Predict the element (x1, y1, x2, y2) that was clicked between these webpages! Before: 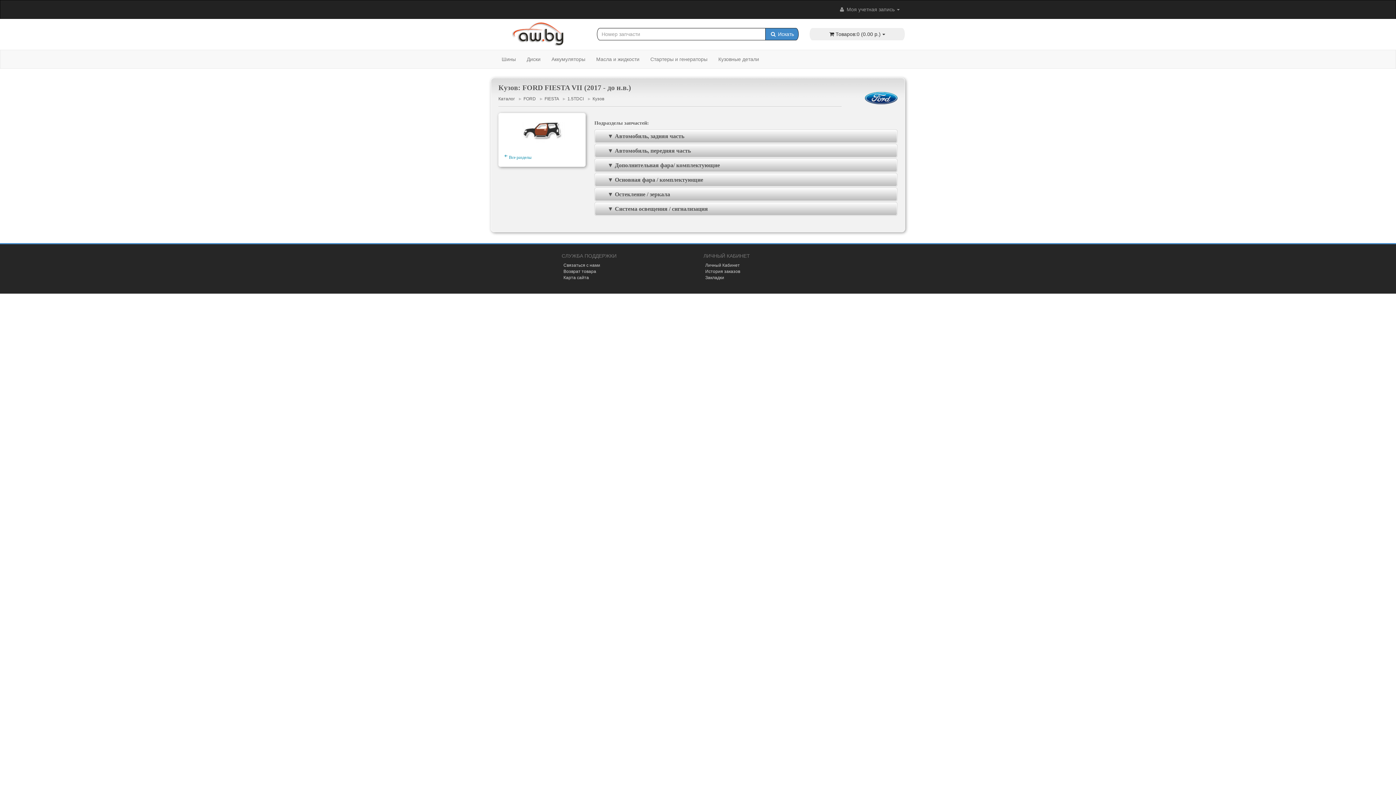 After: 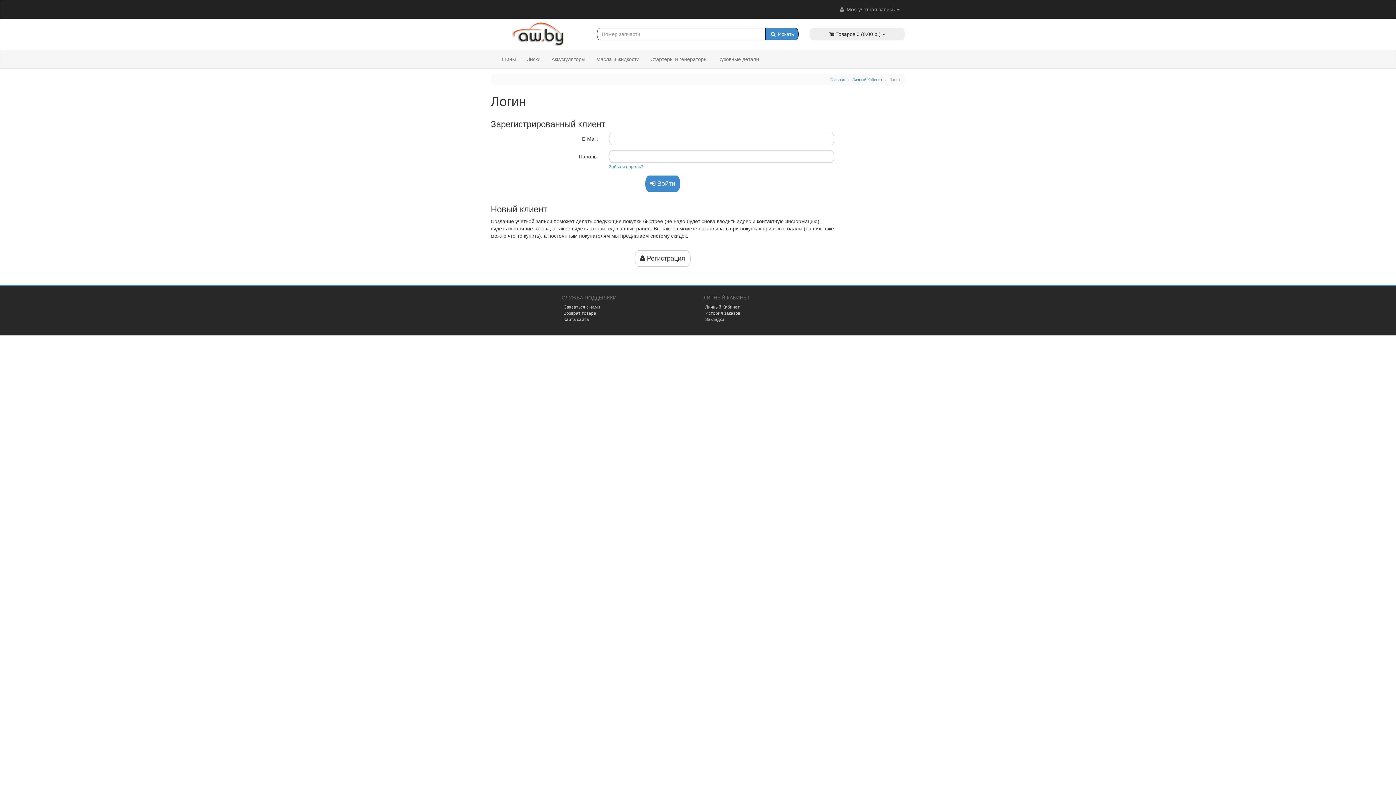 Action: bbox: (705, 262, 740, 268) label: Личный Кабинет